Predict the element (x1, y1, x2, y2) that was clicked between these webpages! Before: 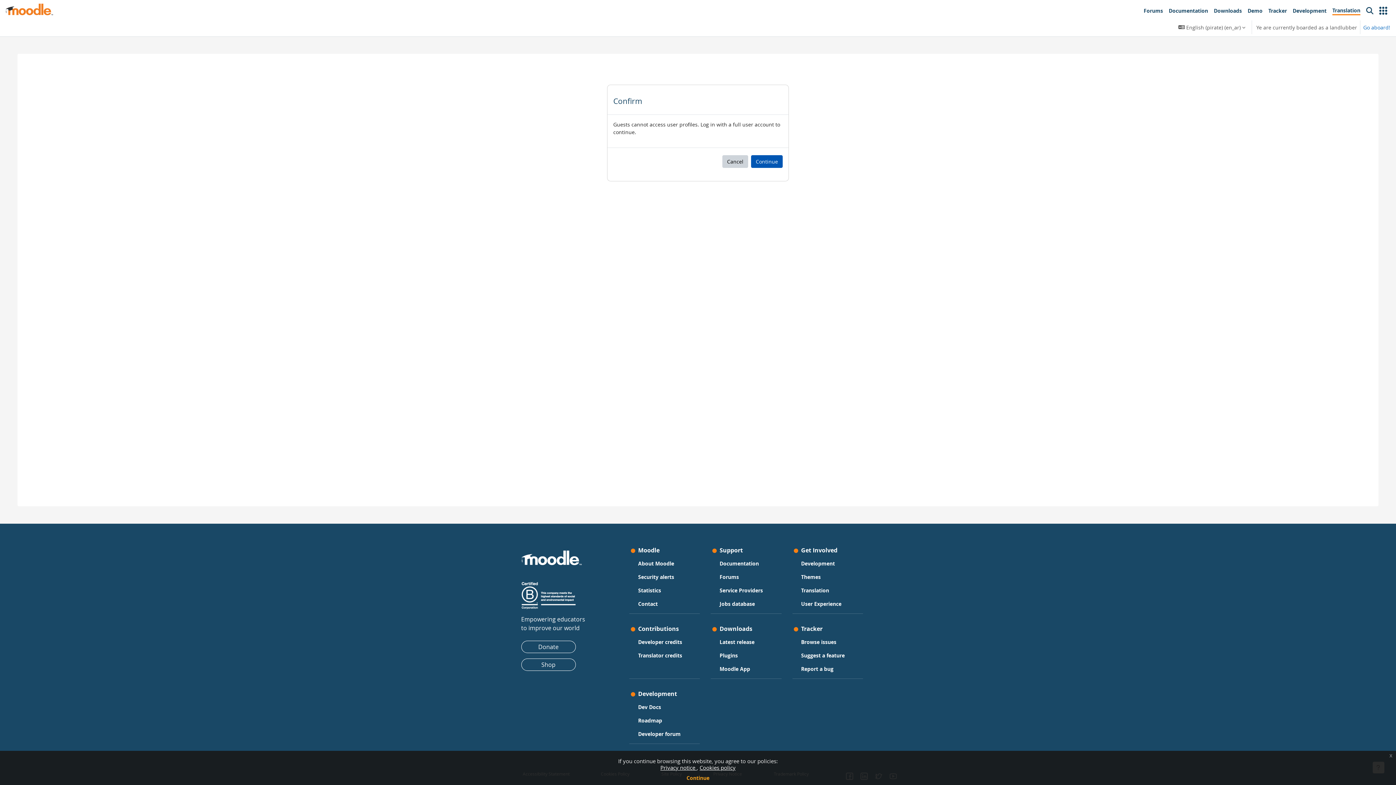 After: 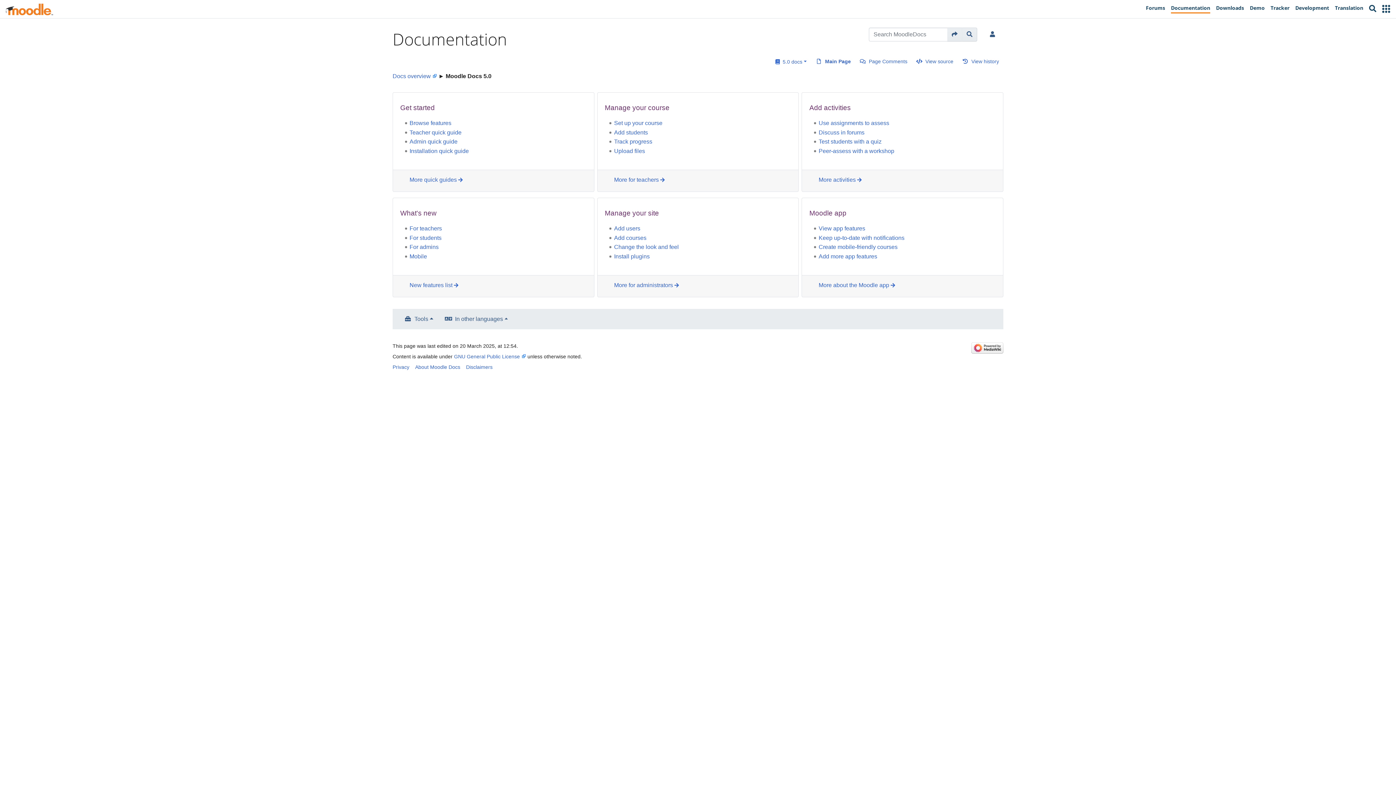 Action: bbox: (719, 558, 759, 568) label: Documentation